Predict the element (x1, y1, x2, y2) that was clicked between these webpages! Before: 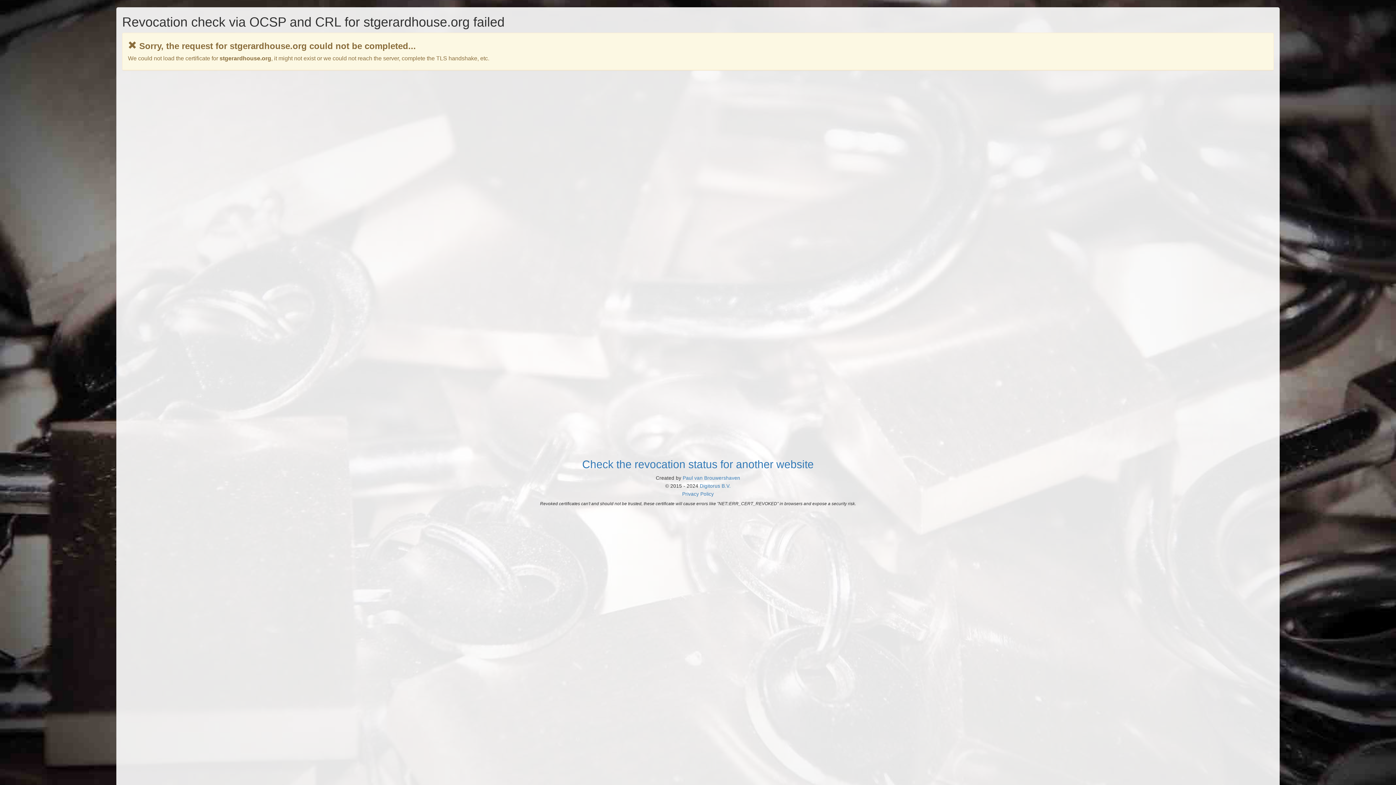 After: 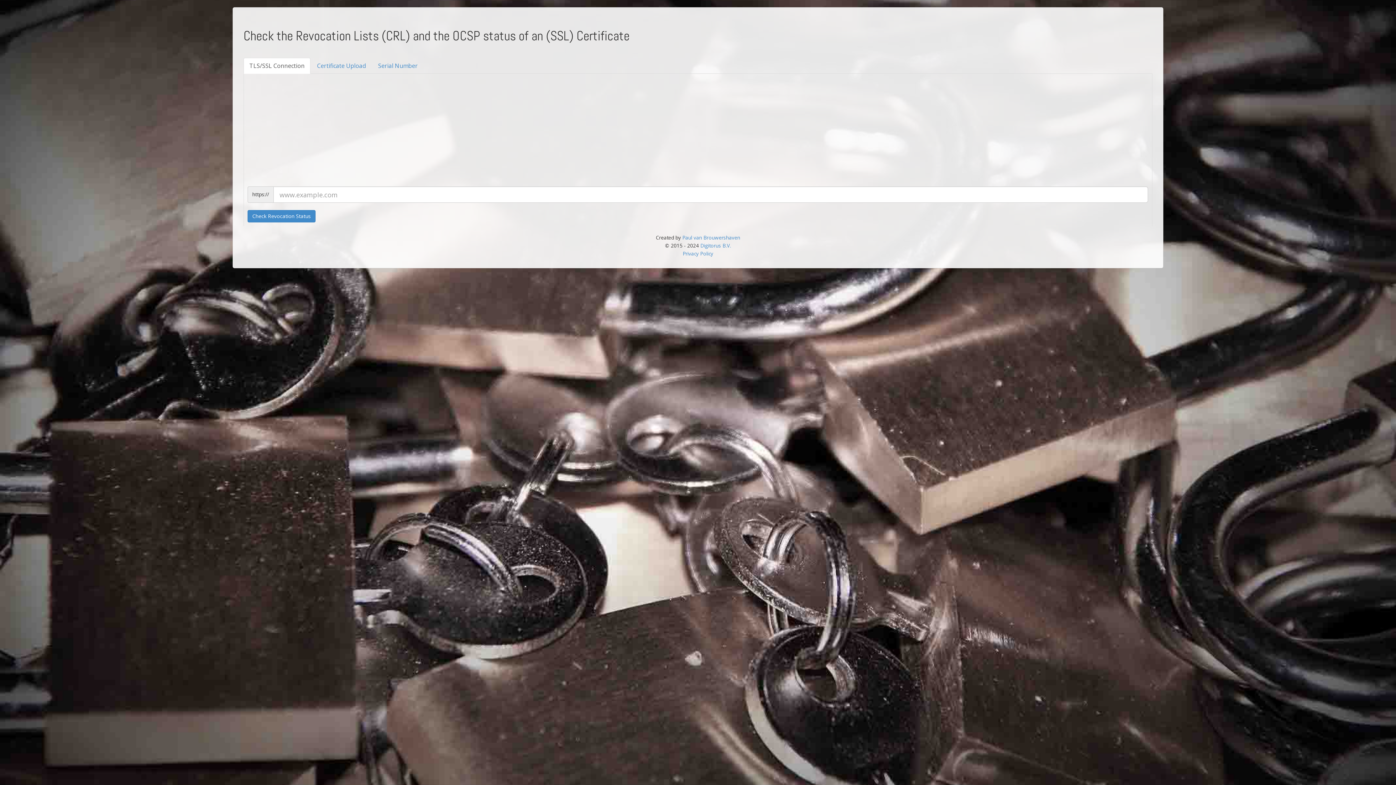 Action: bbox: (582, 458, 814, 470) label: Check the revocation status for another website